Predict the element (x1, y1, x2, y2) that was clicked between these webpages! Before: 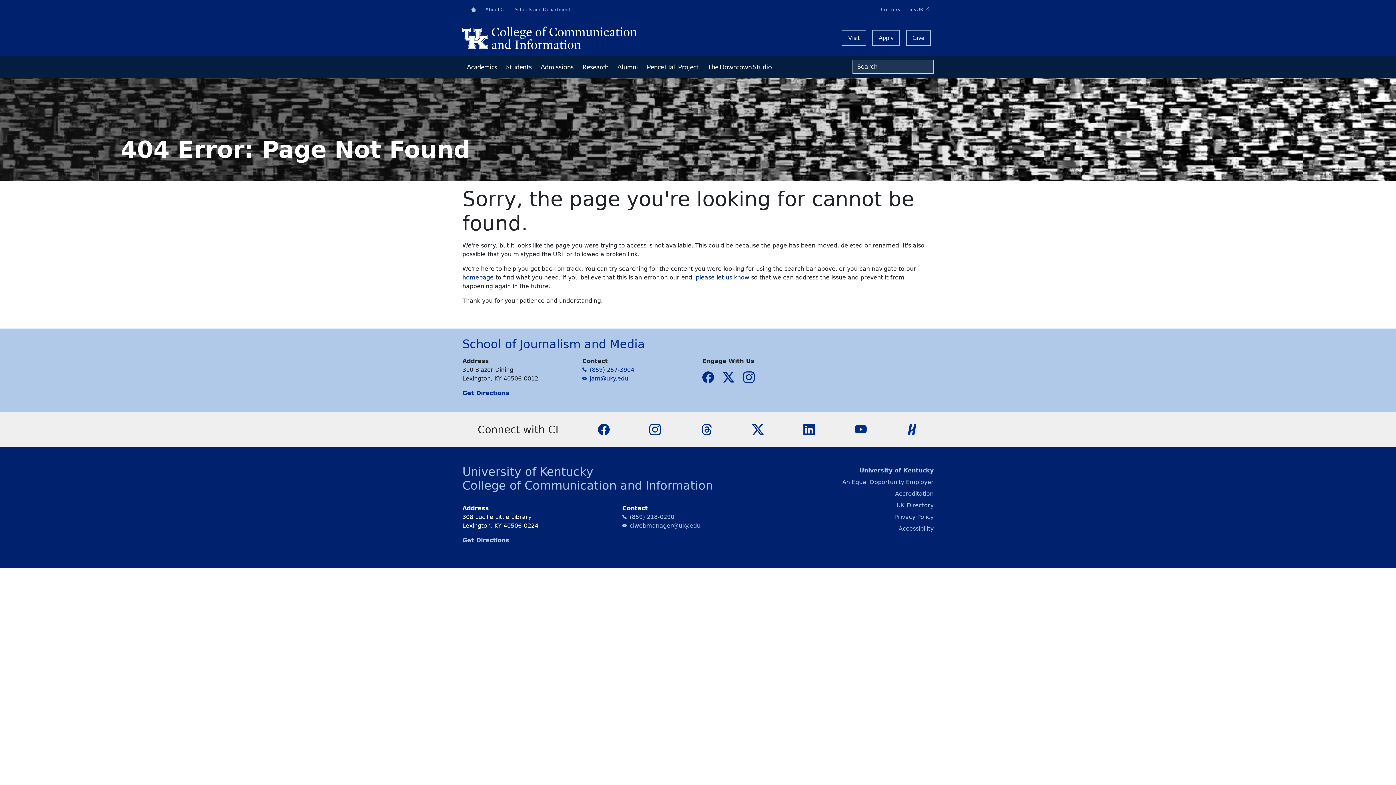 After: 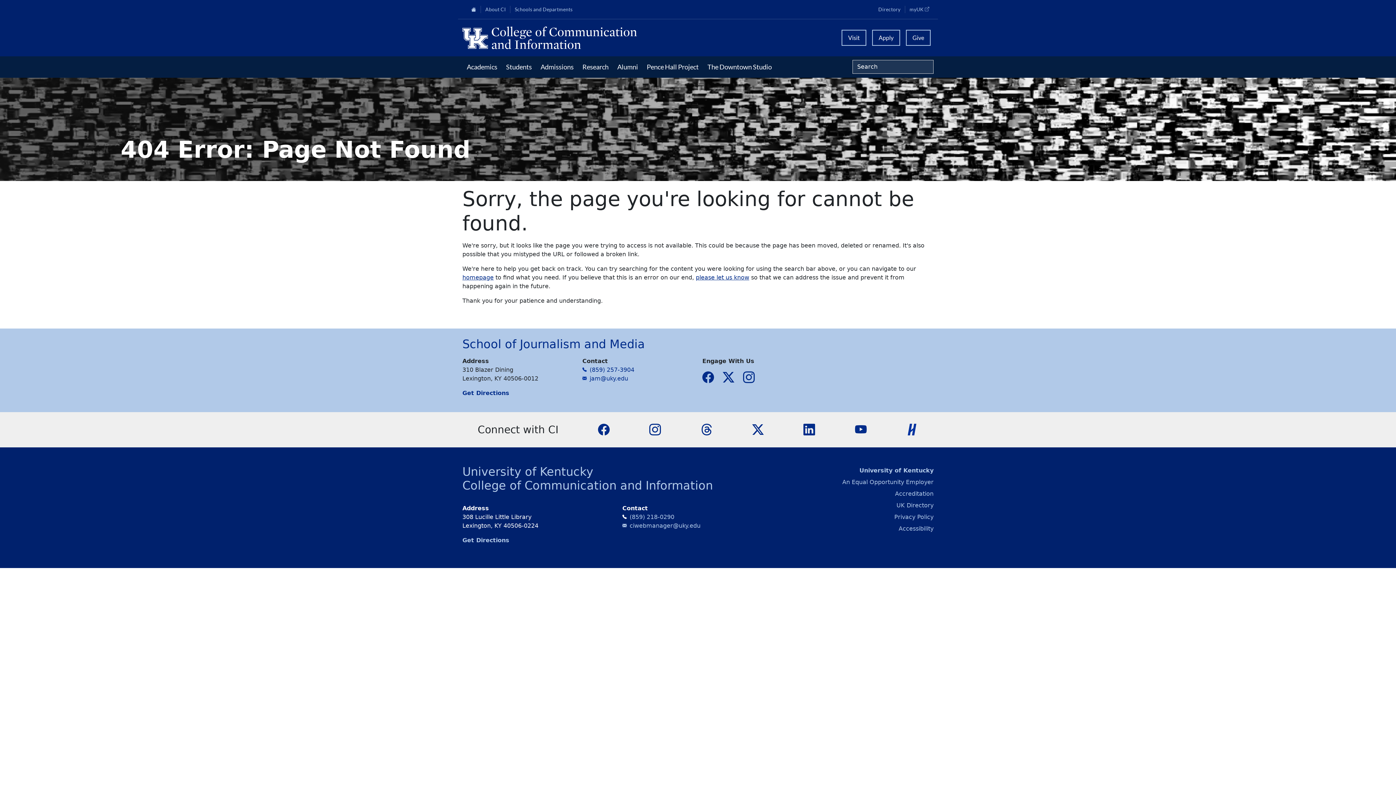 Action: bbox: (622, 513, 674, 520) label: (859) 218-0290